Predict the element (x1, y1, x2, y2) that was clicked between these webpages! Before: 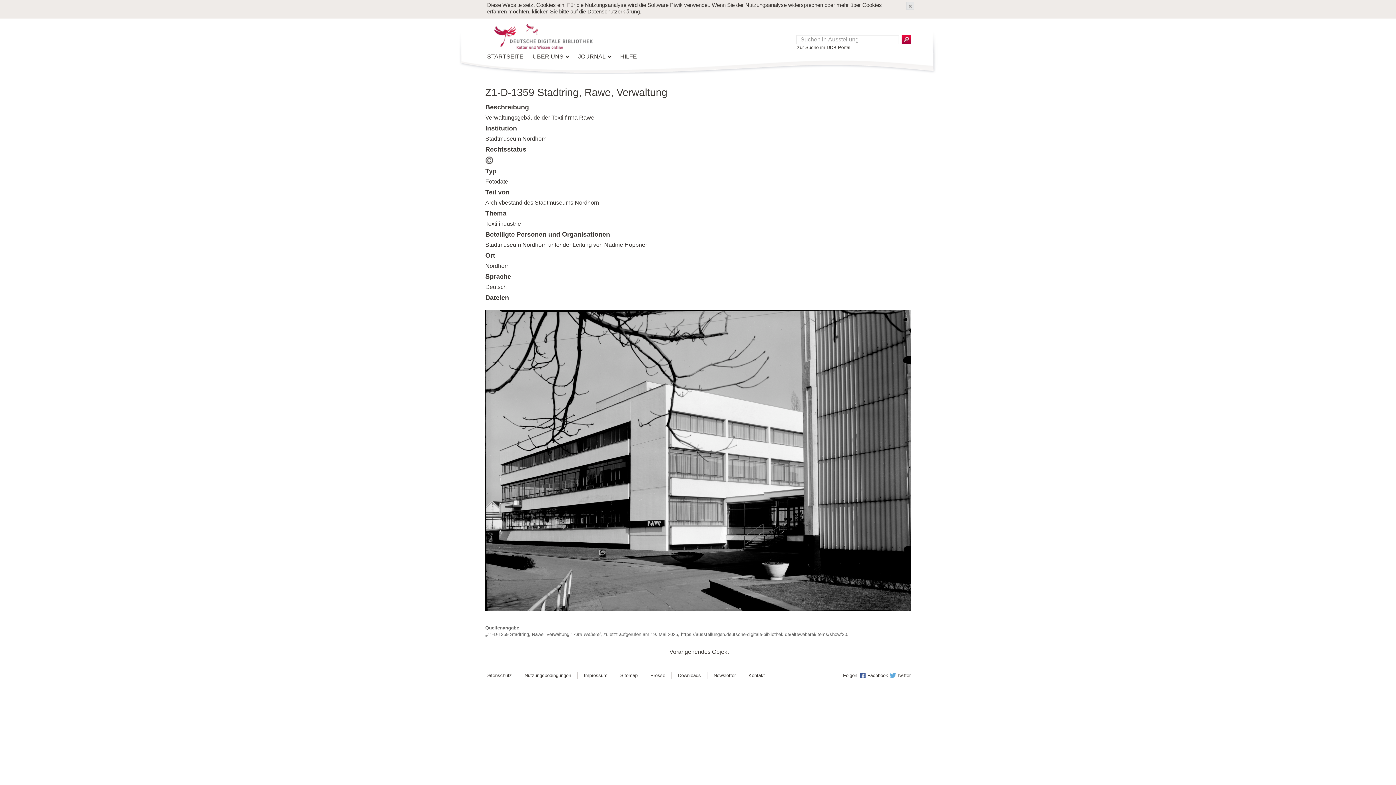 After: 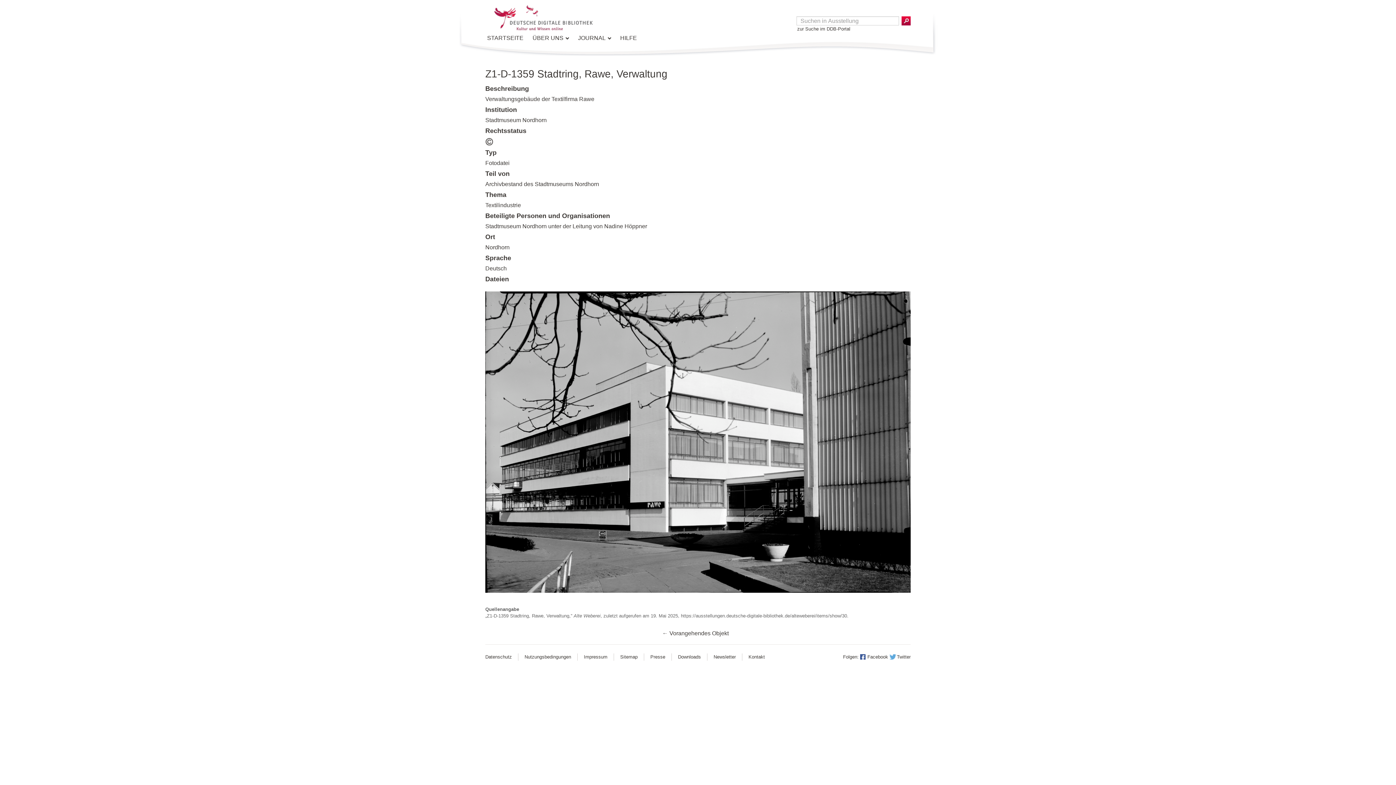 Action: bbox: (906, 1, 914, 9)